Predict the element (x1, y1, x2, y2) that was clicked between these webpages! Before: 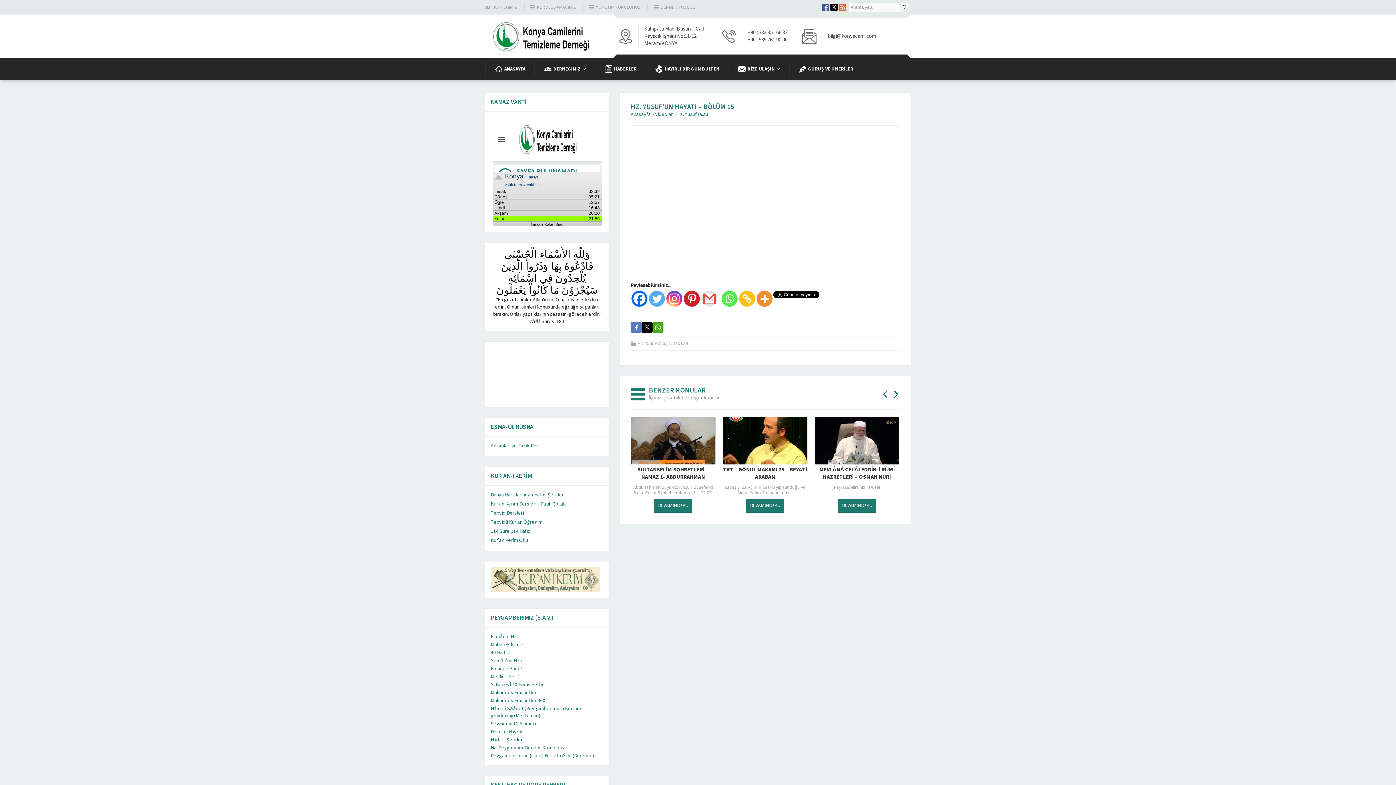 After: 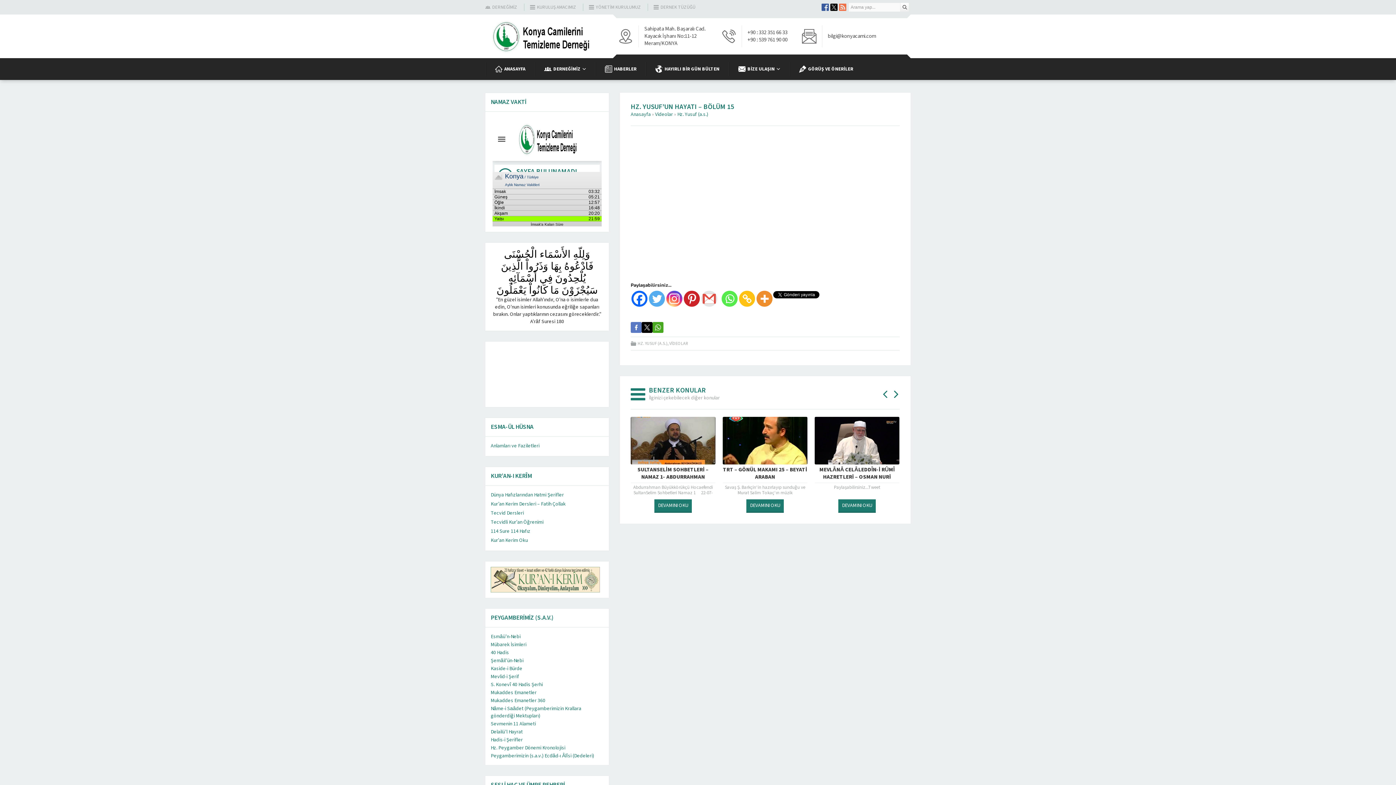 Action: bbox: (839, 3, 846, 10)